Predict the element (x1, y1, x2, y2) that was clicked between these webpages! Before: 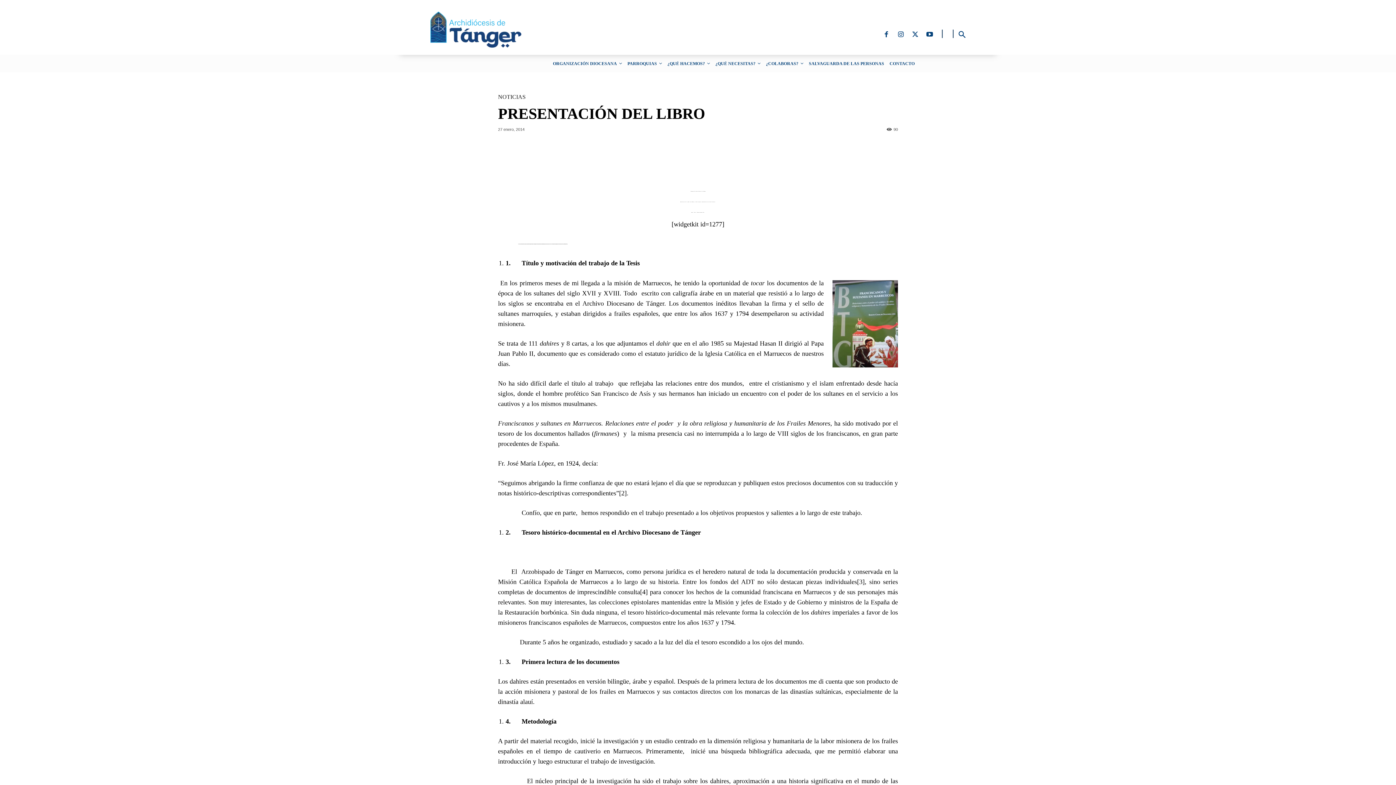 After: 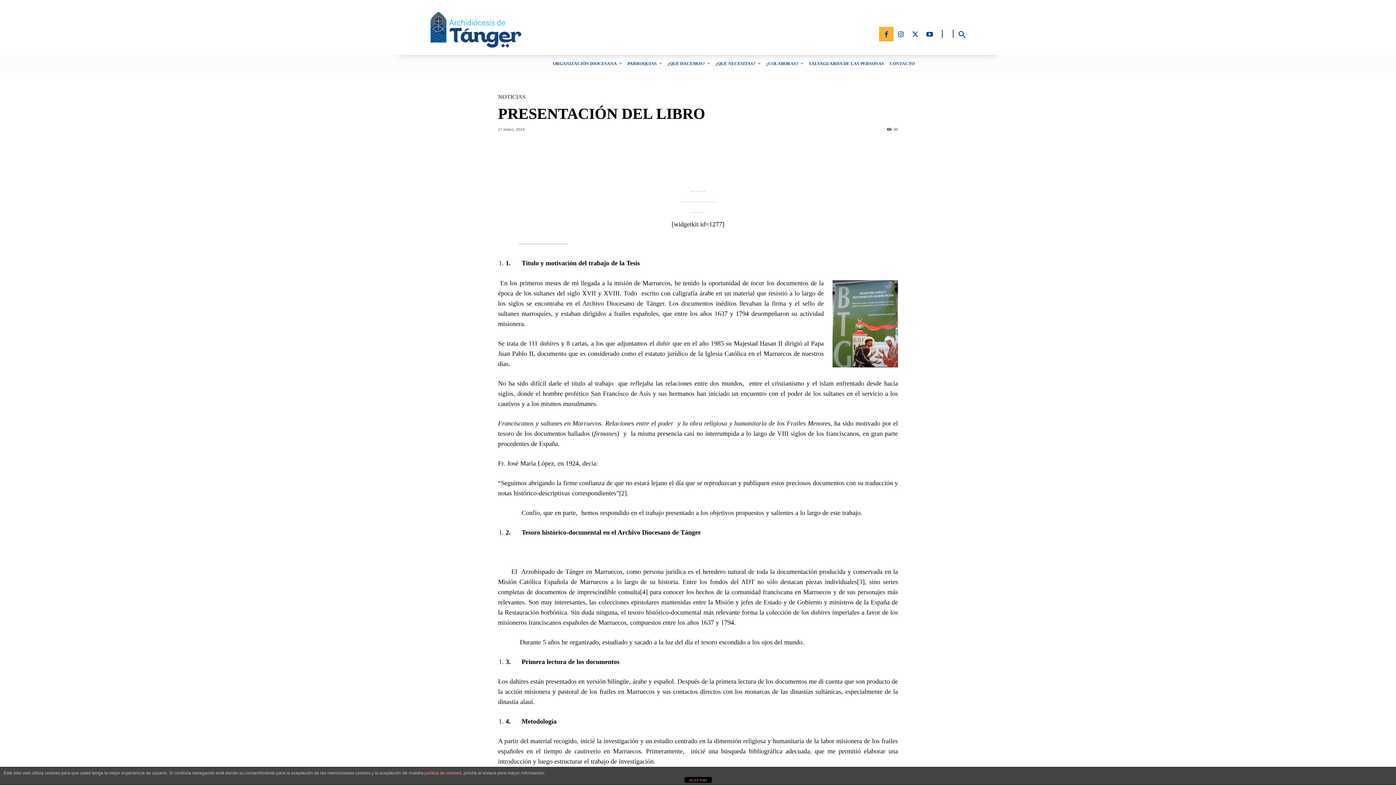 Action: bbox: (879, 27, 893, 41)